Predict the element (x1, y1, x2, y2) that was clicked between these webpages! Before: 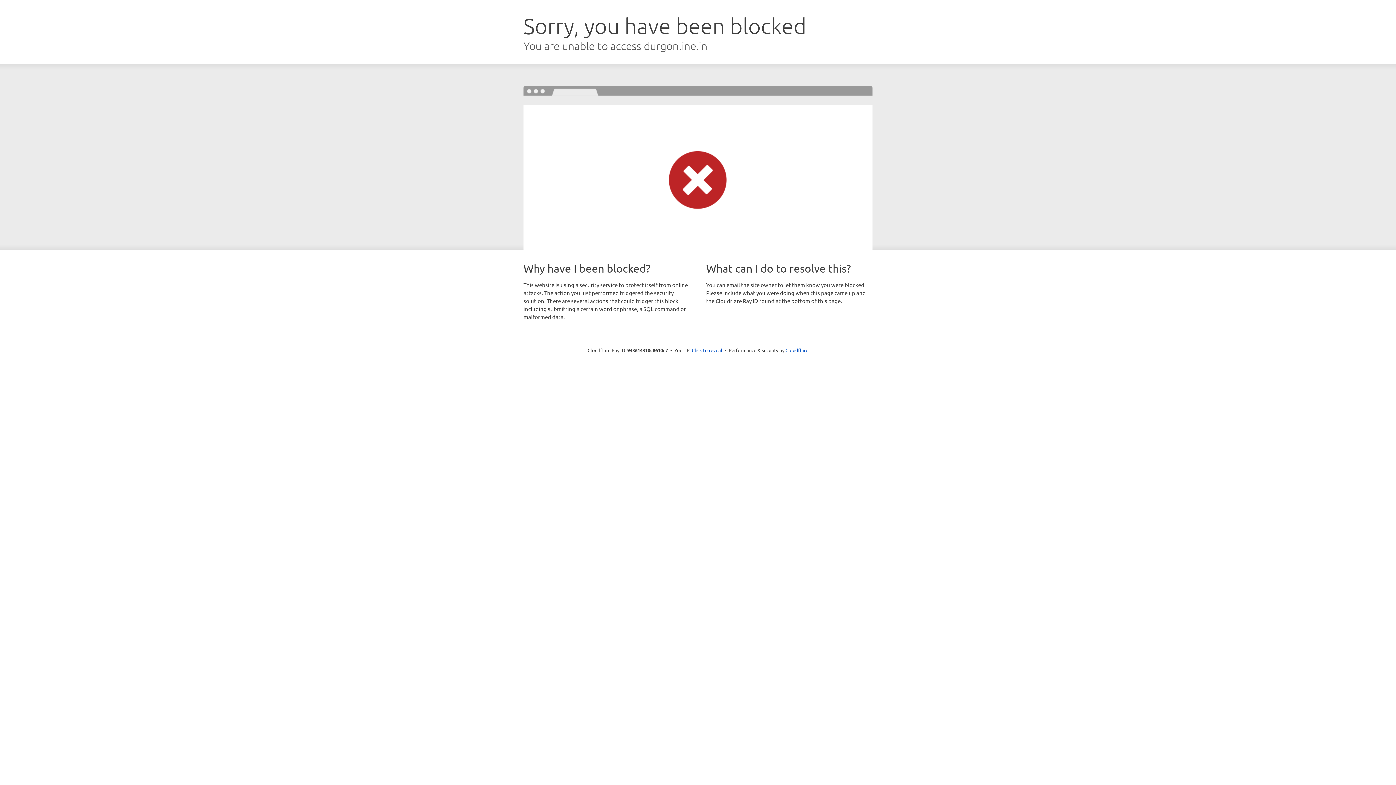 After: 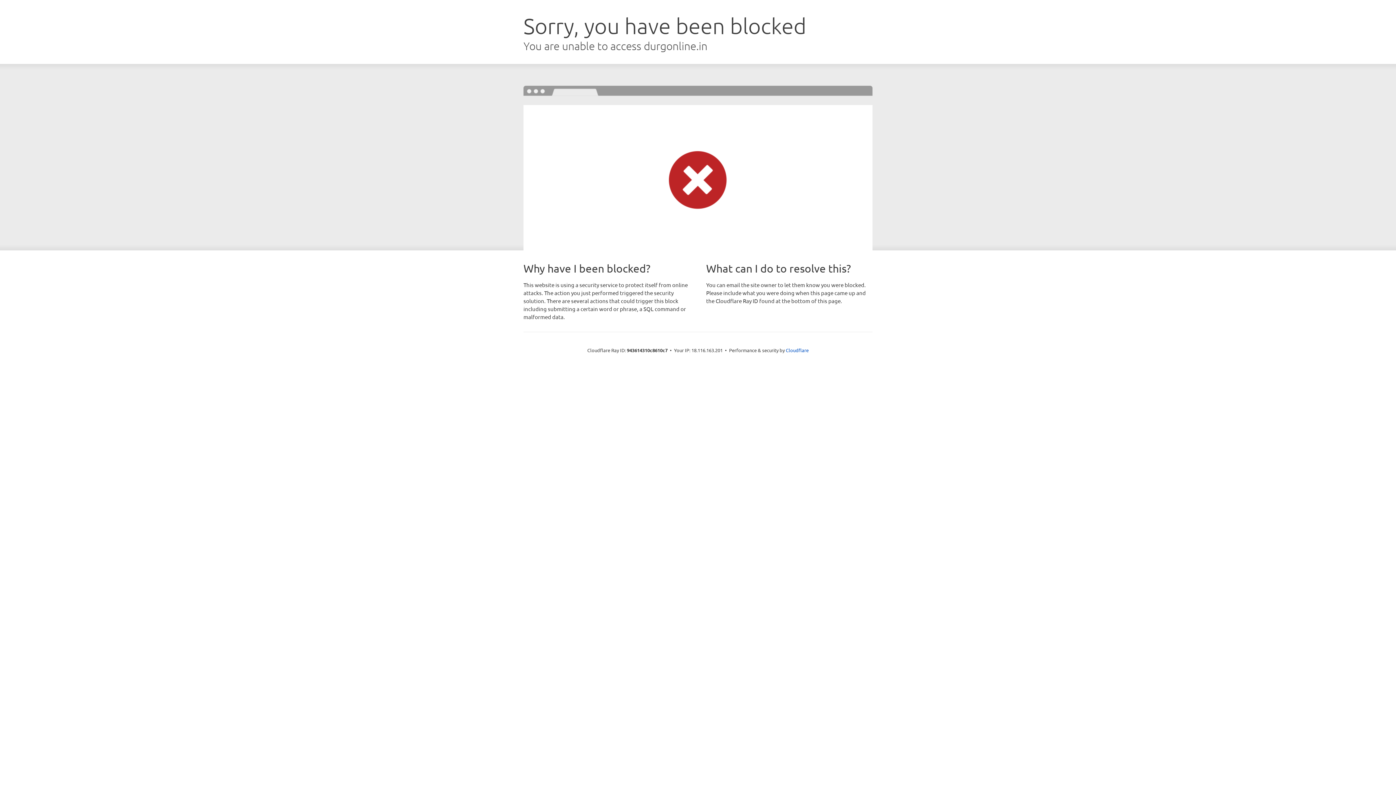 Action: bbox: (692, 346, 722, 353) label: Click to reveal